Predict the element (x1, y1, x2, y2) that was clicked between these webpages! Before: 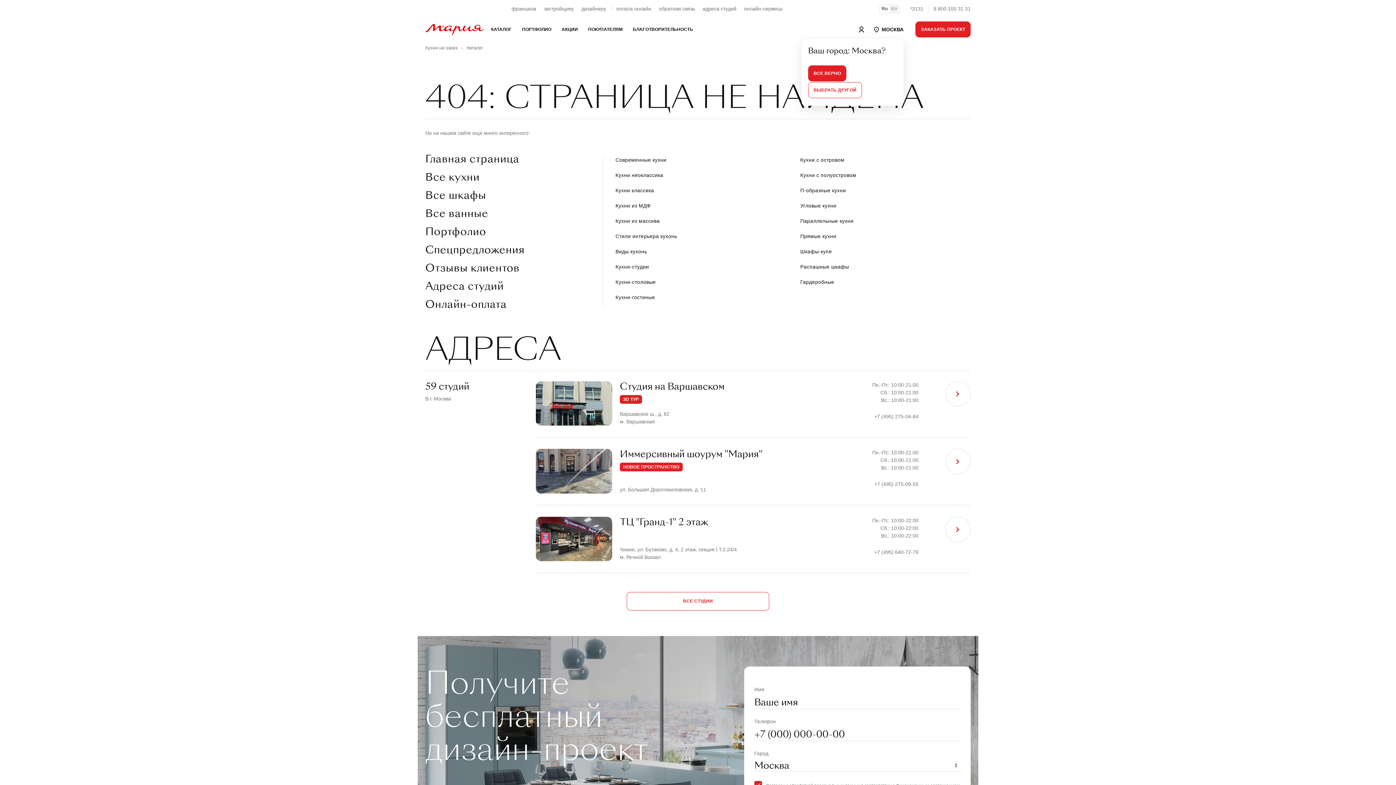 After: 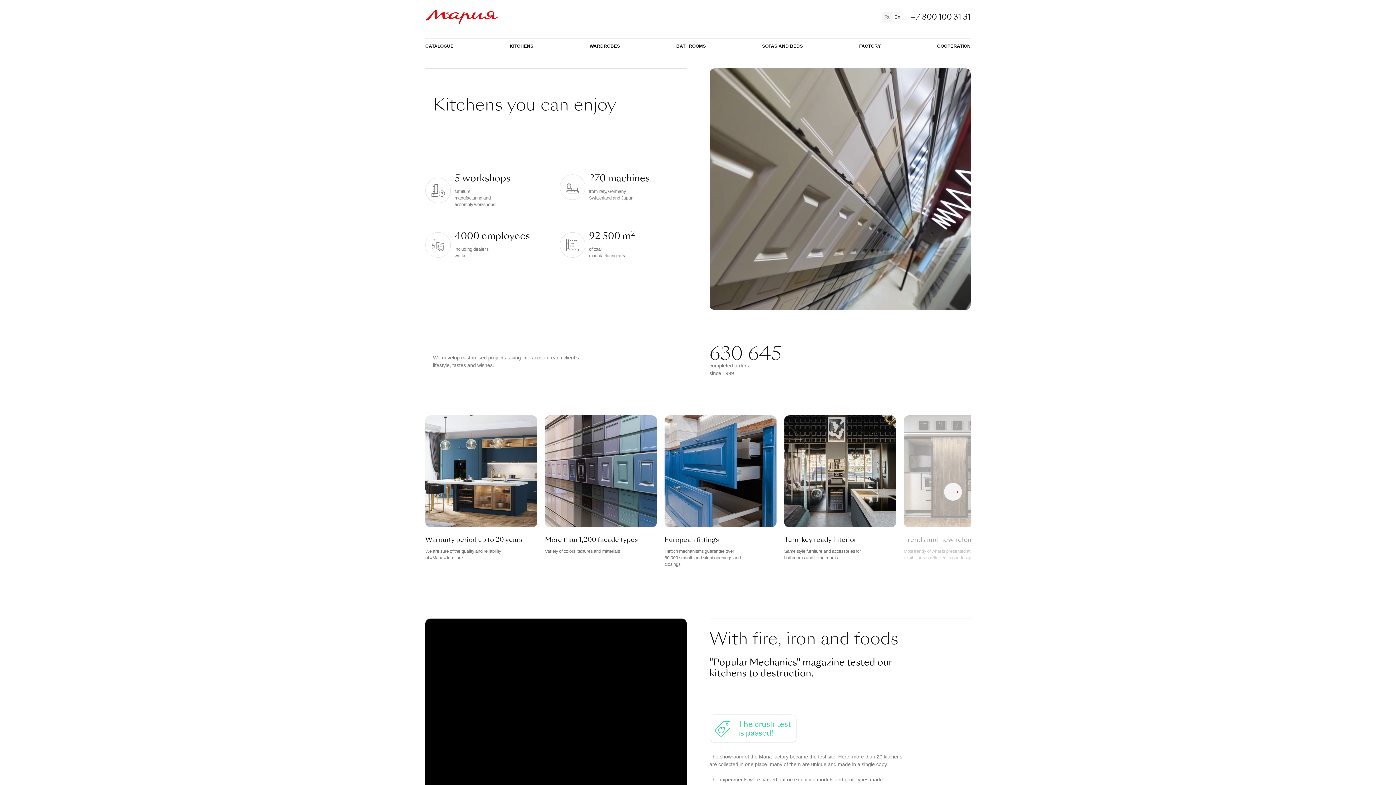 Action: label: En bbox: (890, 4, 899, 13)